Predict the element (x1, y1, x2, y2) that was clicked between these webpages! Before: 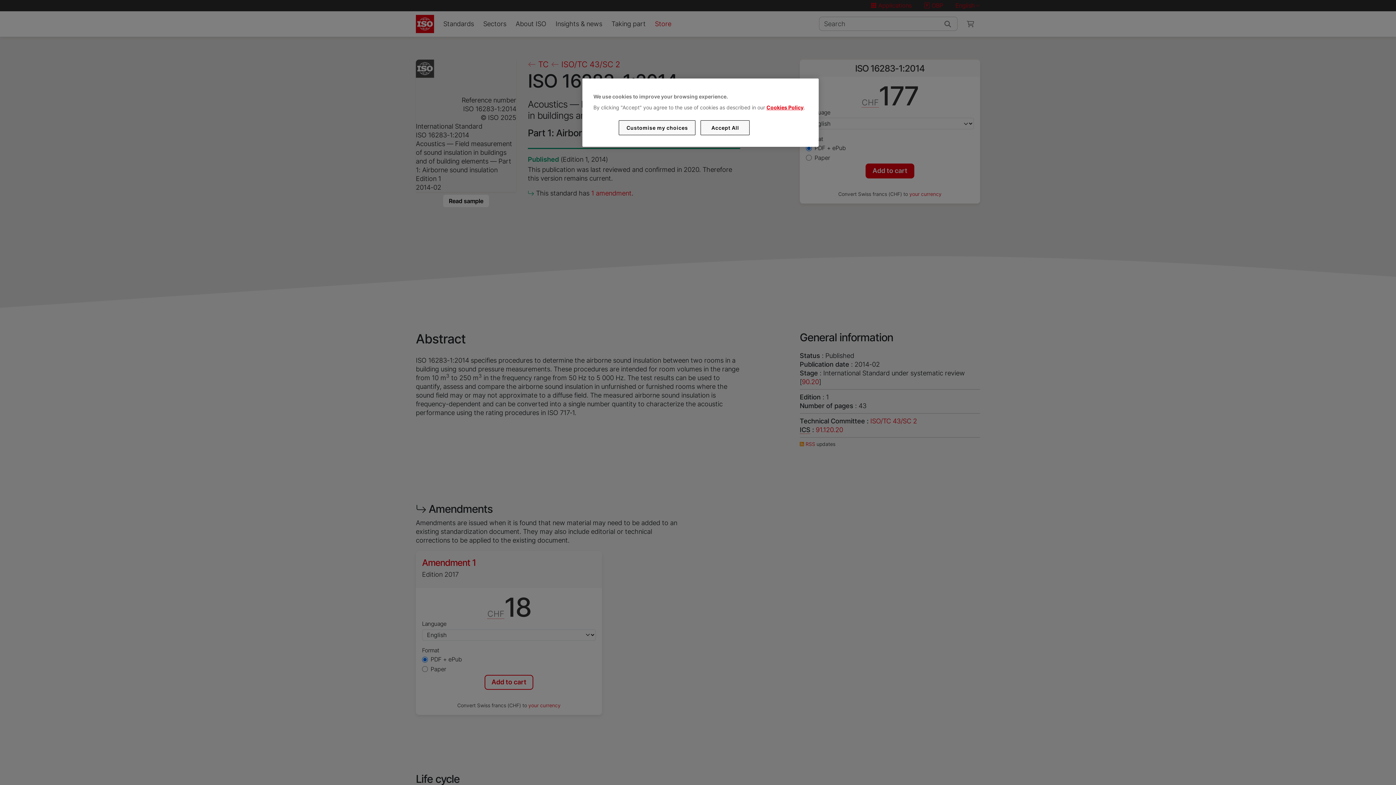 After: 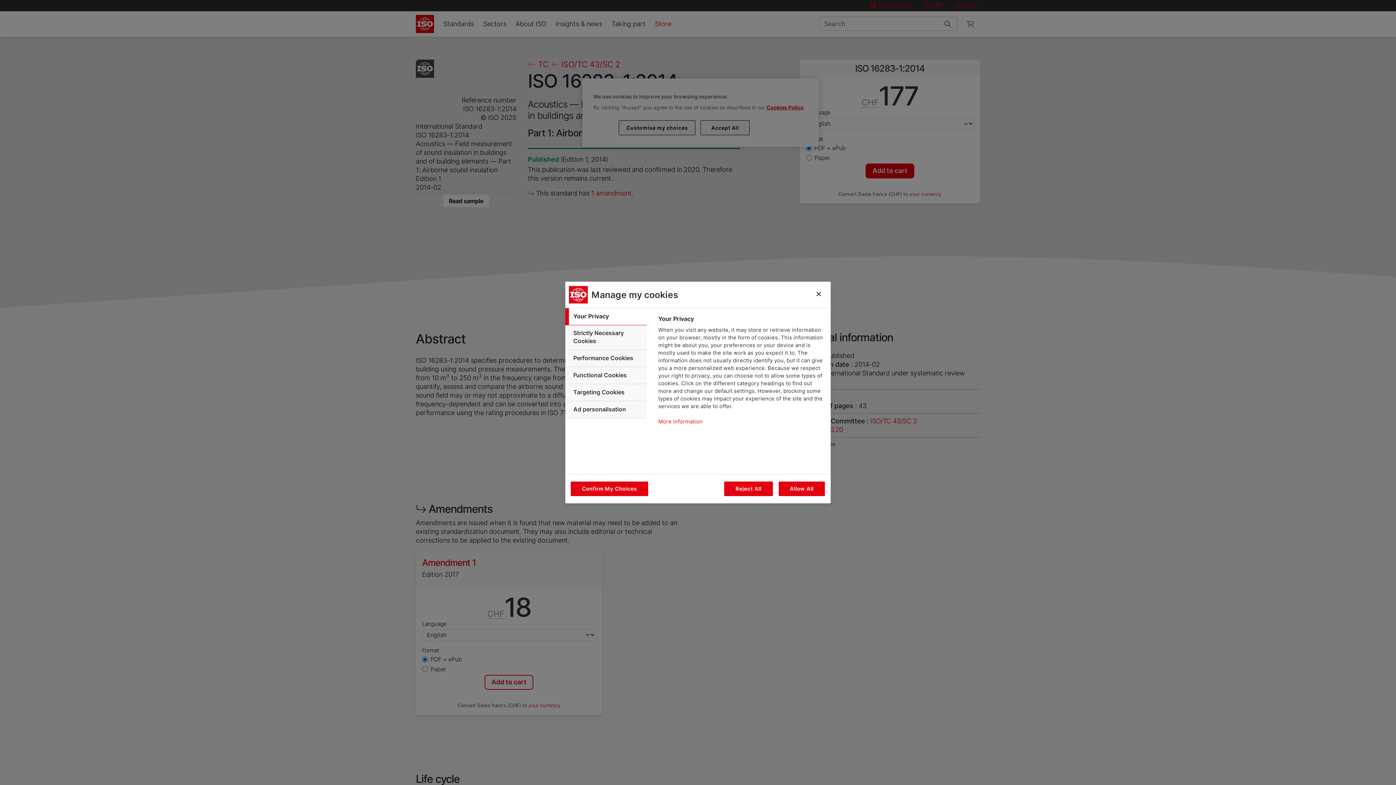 Action: label: Customise my choices bbox: (619, 120, 695, 135)